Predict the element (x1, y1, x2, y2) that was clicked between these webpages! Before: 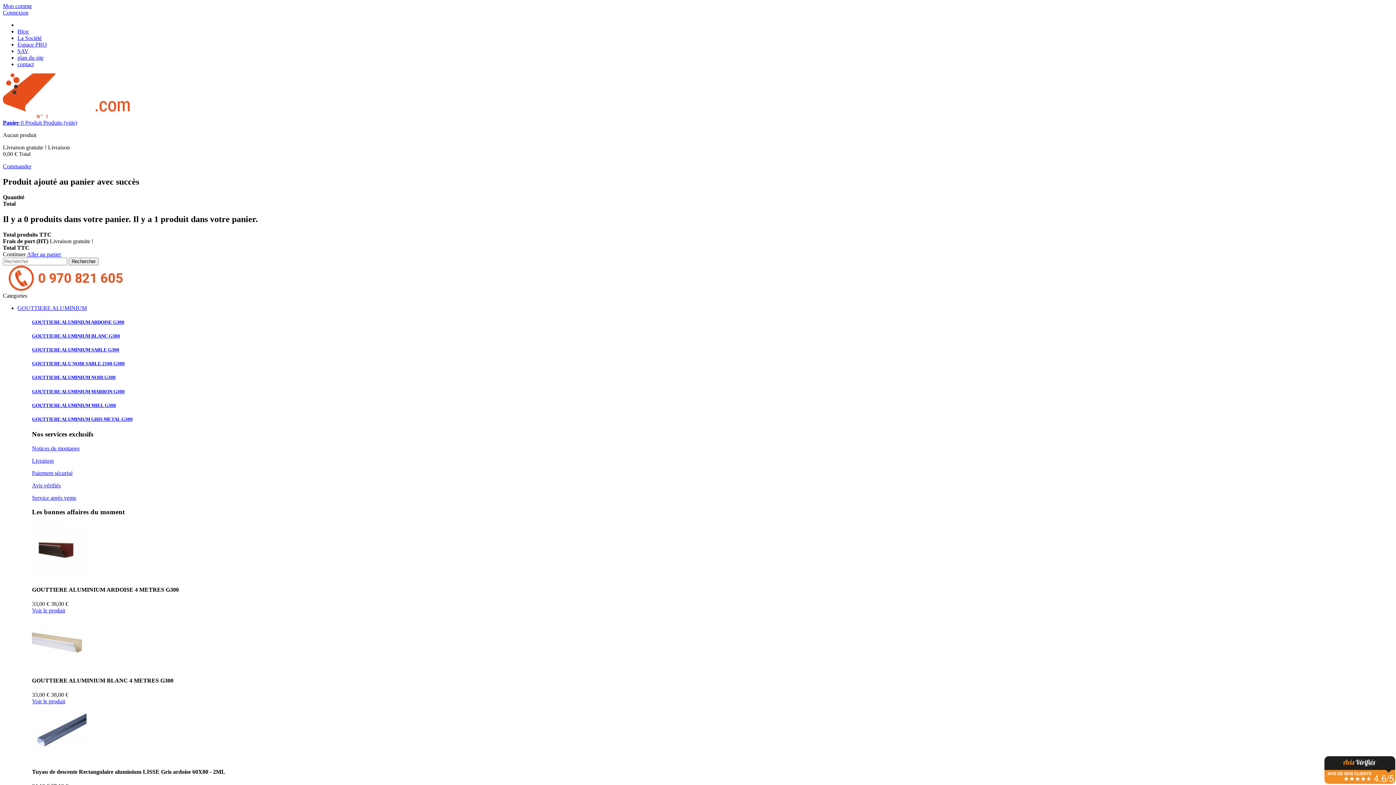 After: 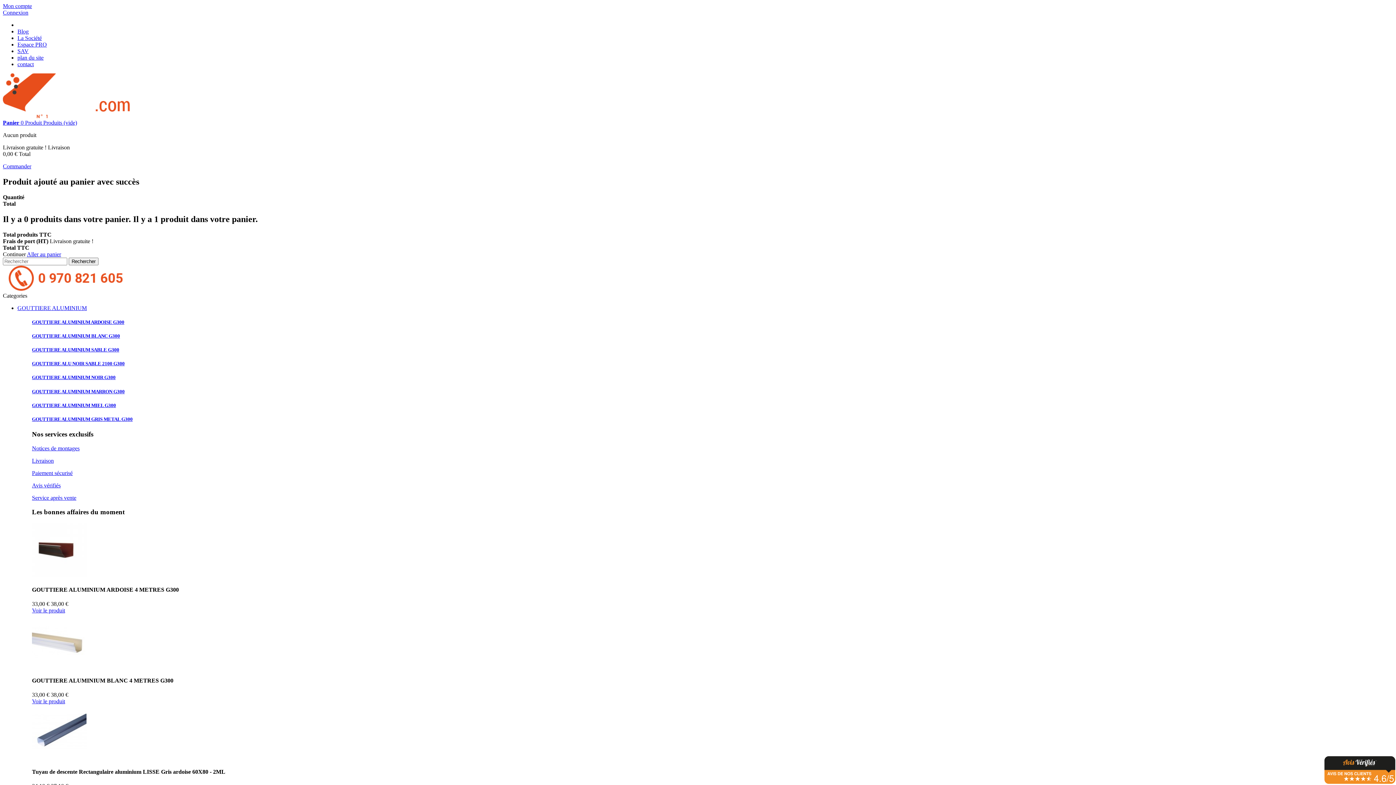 Action: bbox: (17, 48, 28, 54) label: SAV